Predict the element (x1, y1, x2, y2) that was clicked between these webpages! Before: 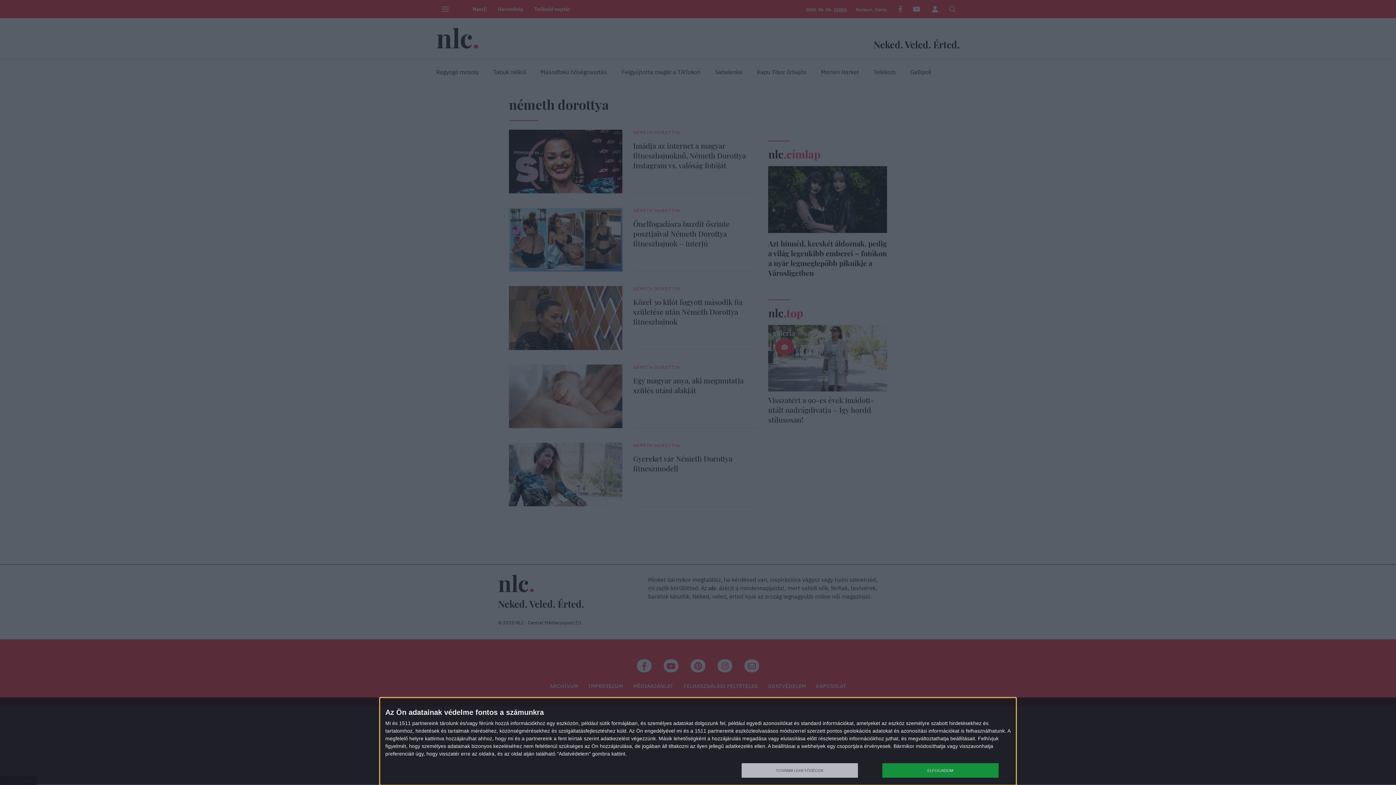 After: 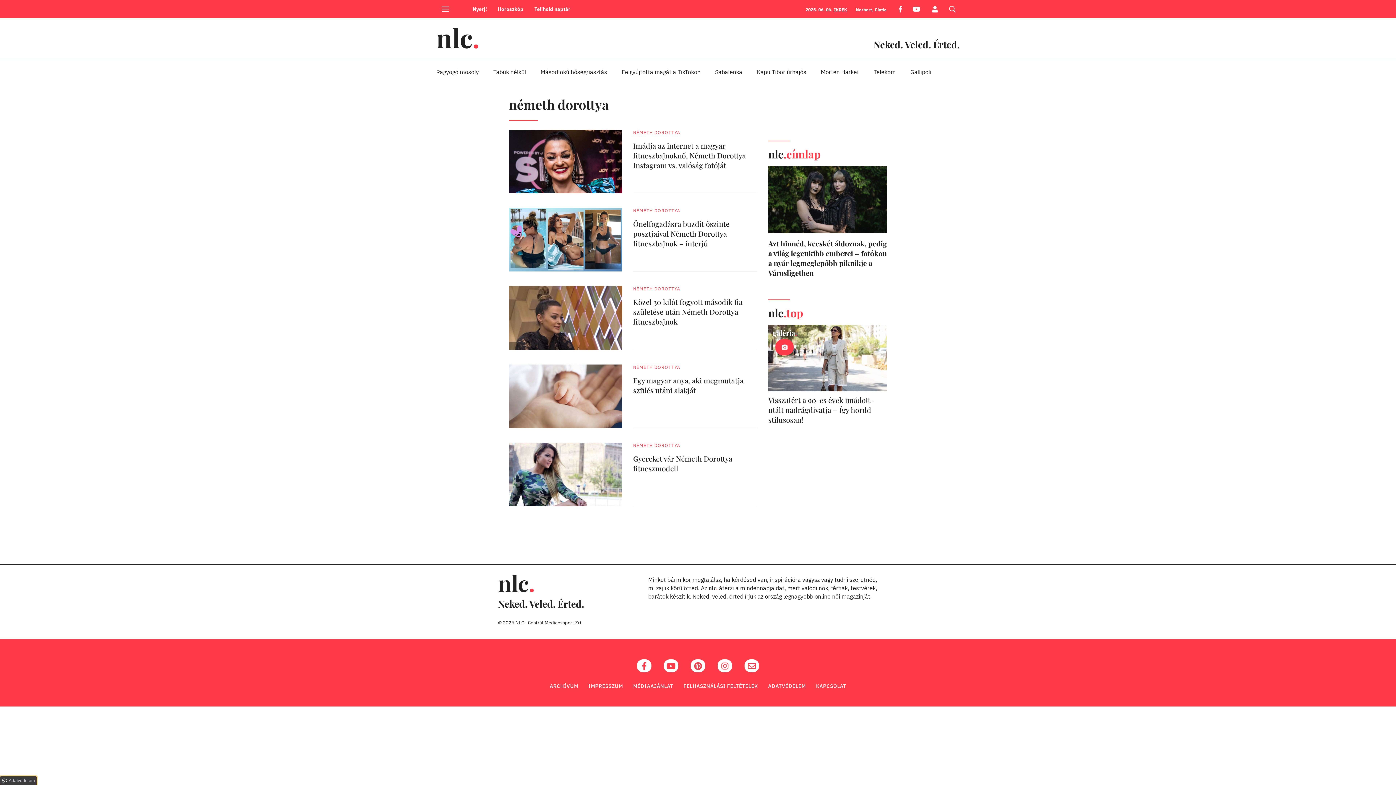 Action: bbox: (882, 763, 998, 778) label: ELFOGADOM